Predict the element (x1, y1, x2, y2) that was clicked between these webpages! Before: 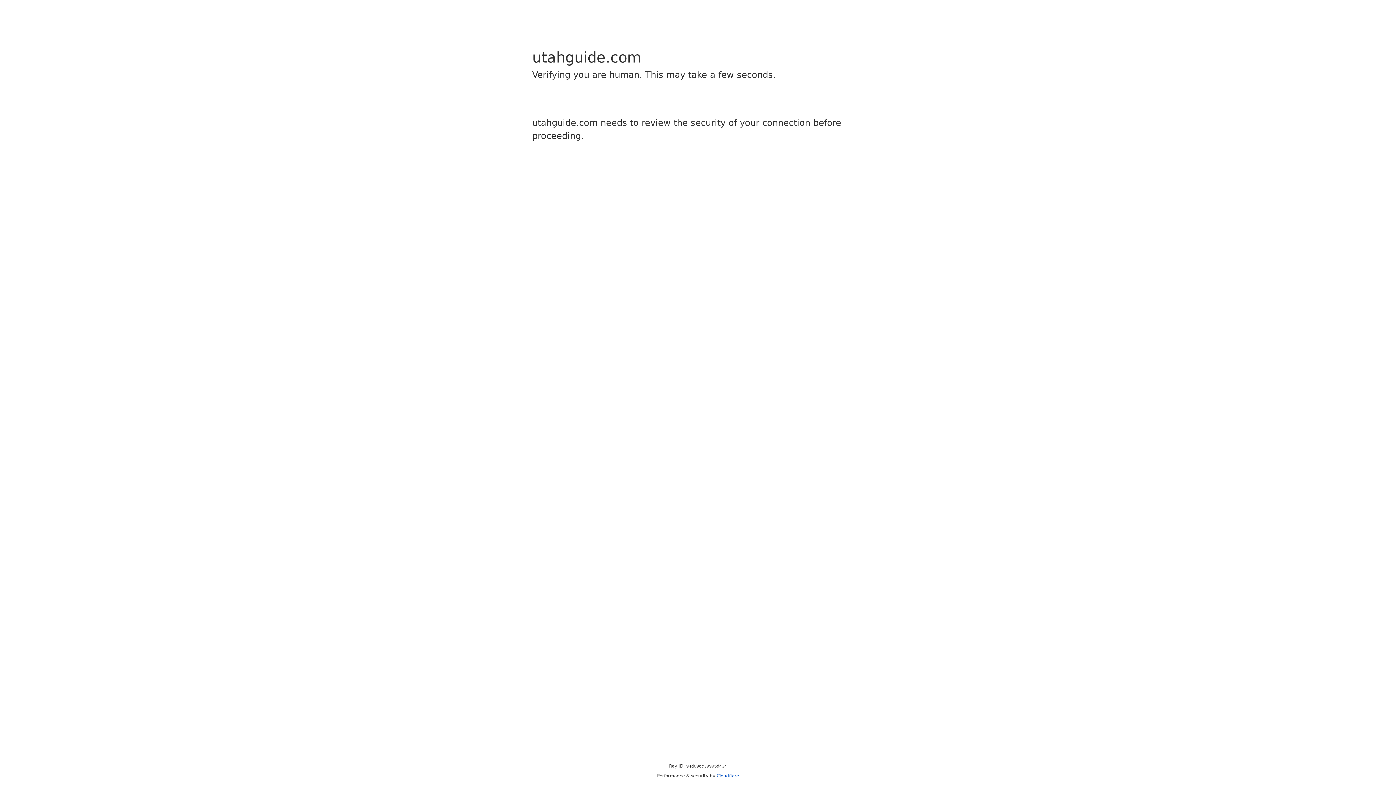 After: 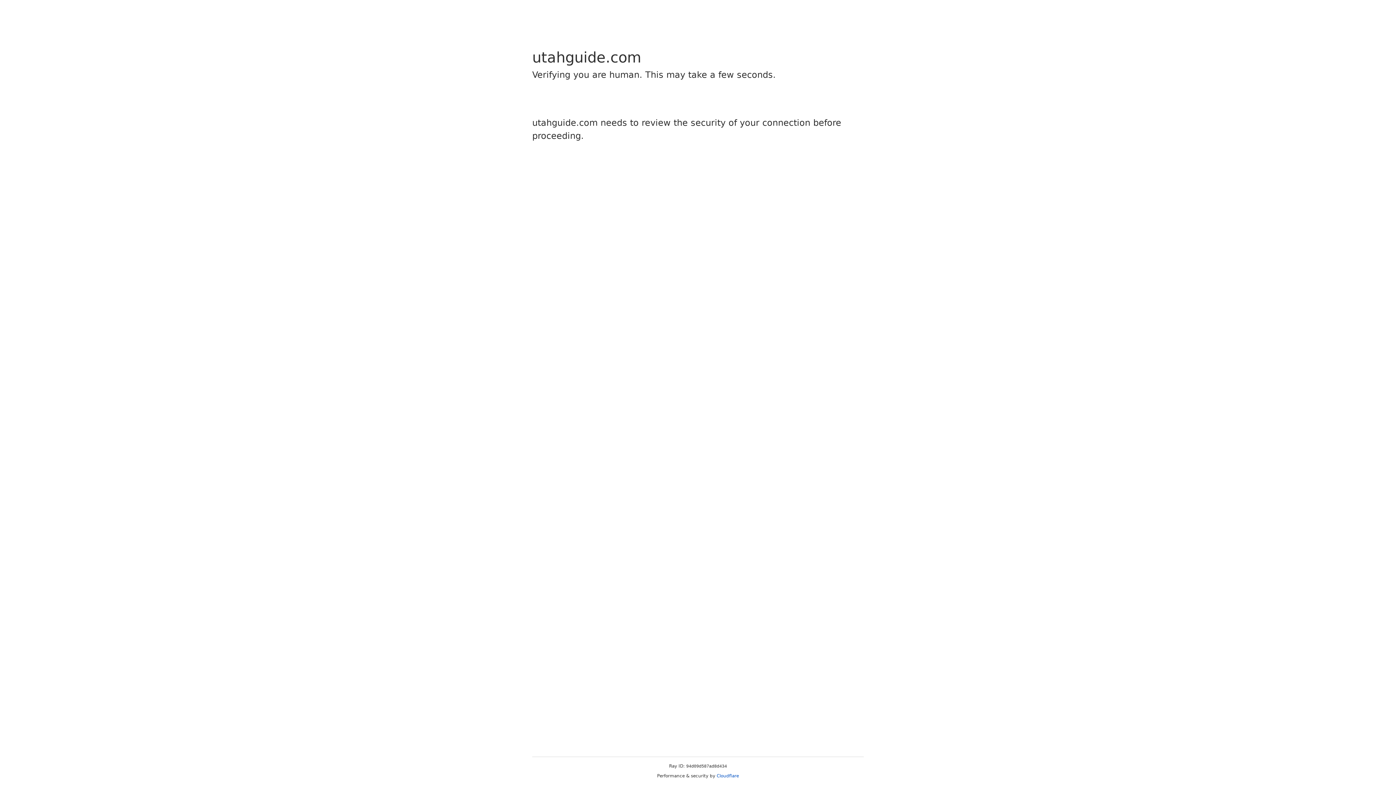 Action: bbox: (716, 773, 739, 778) label: Cloudflare